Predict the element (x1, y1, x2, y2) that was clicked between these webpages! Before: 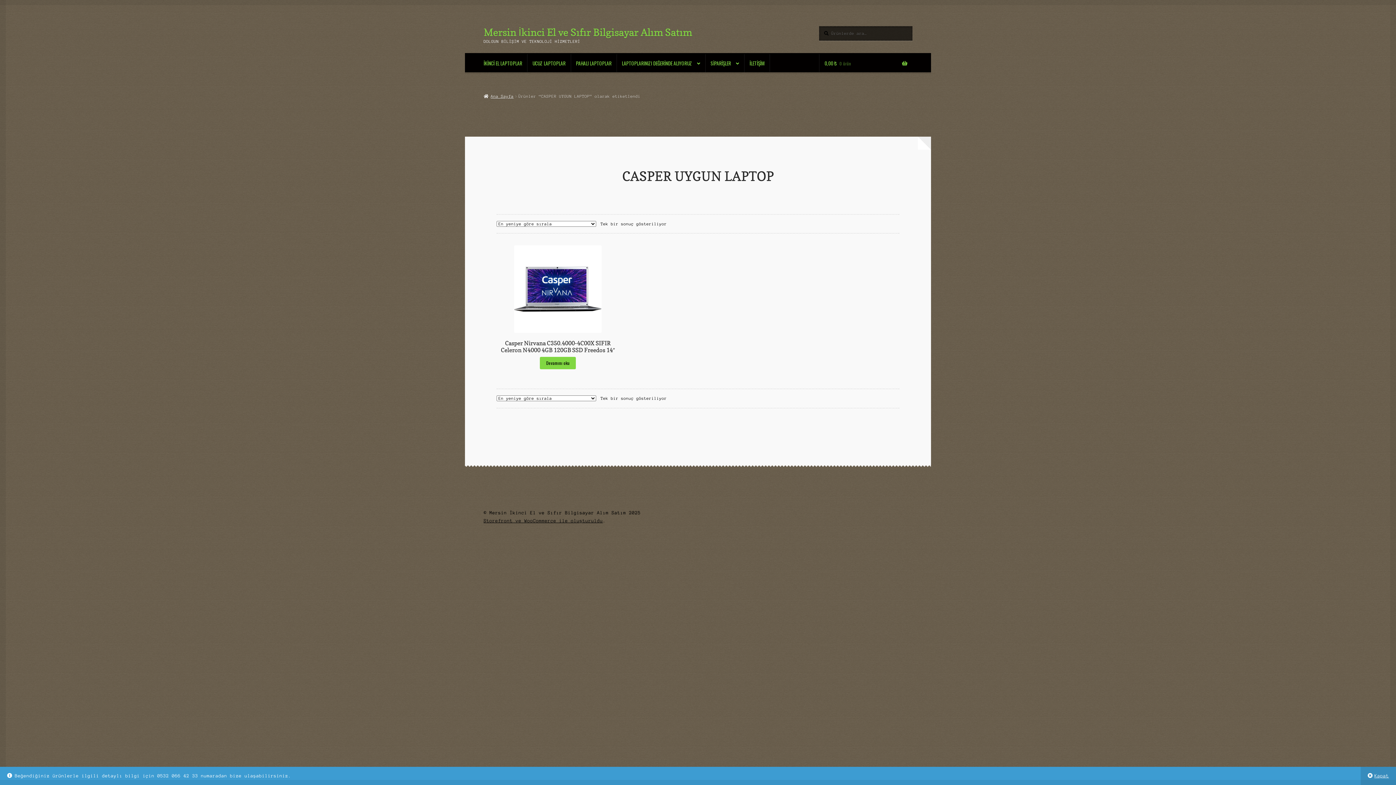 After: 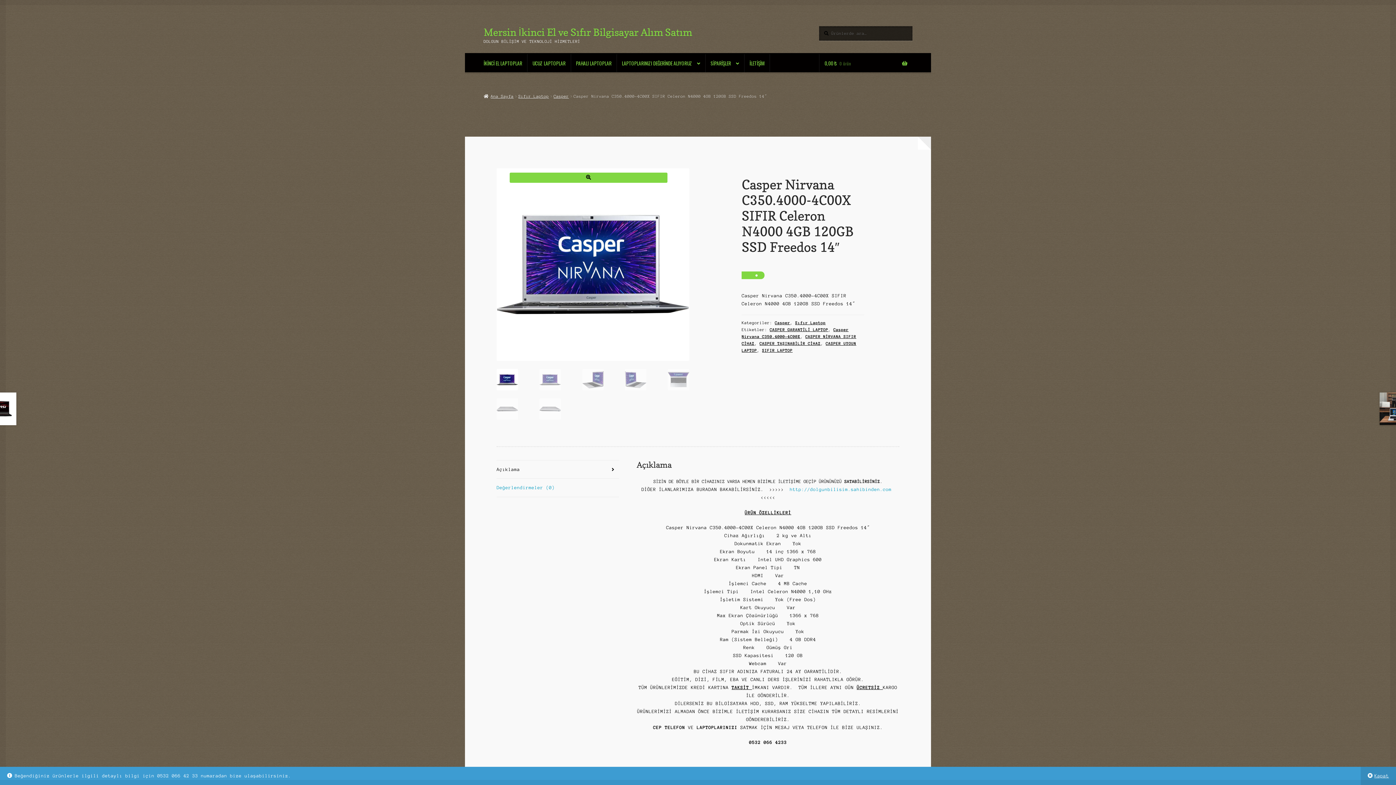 Action: bbox: (496, 245, 619, 353) label: Casper Nirvana C350.4000-4C00X SIFIR Celeron N4000 4GB 120GB SSD Freedos 14″